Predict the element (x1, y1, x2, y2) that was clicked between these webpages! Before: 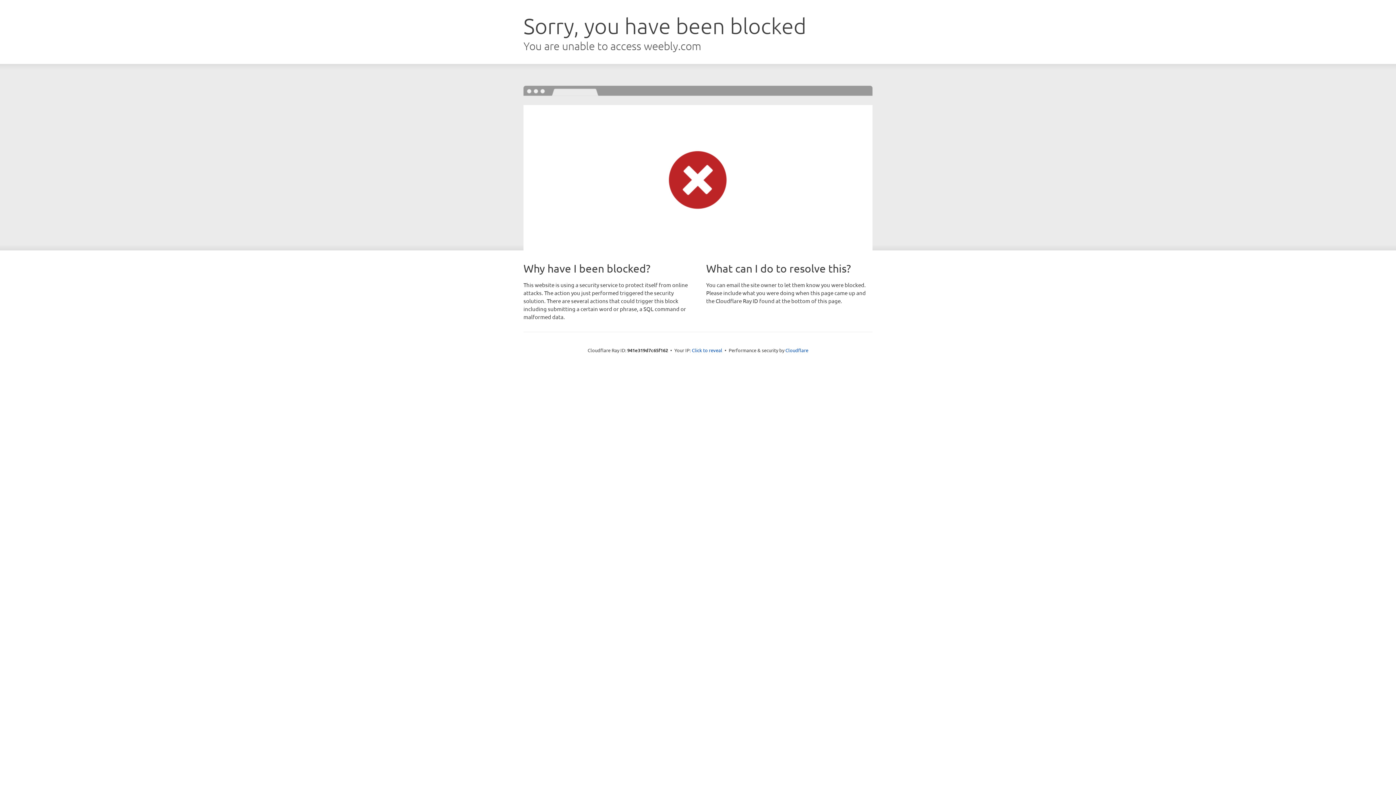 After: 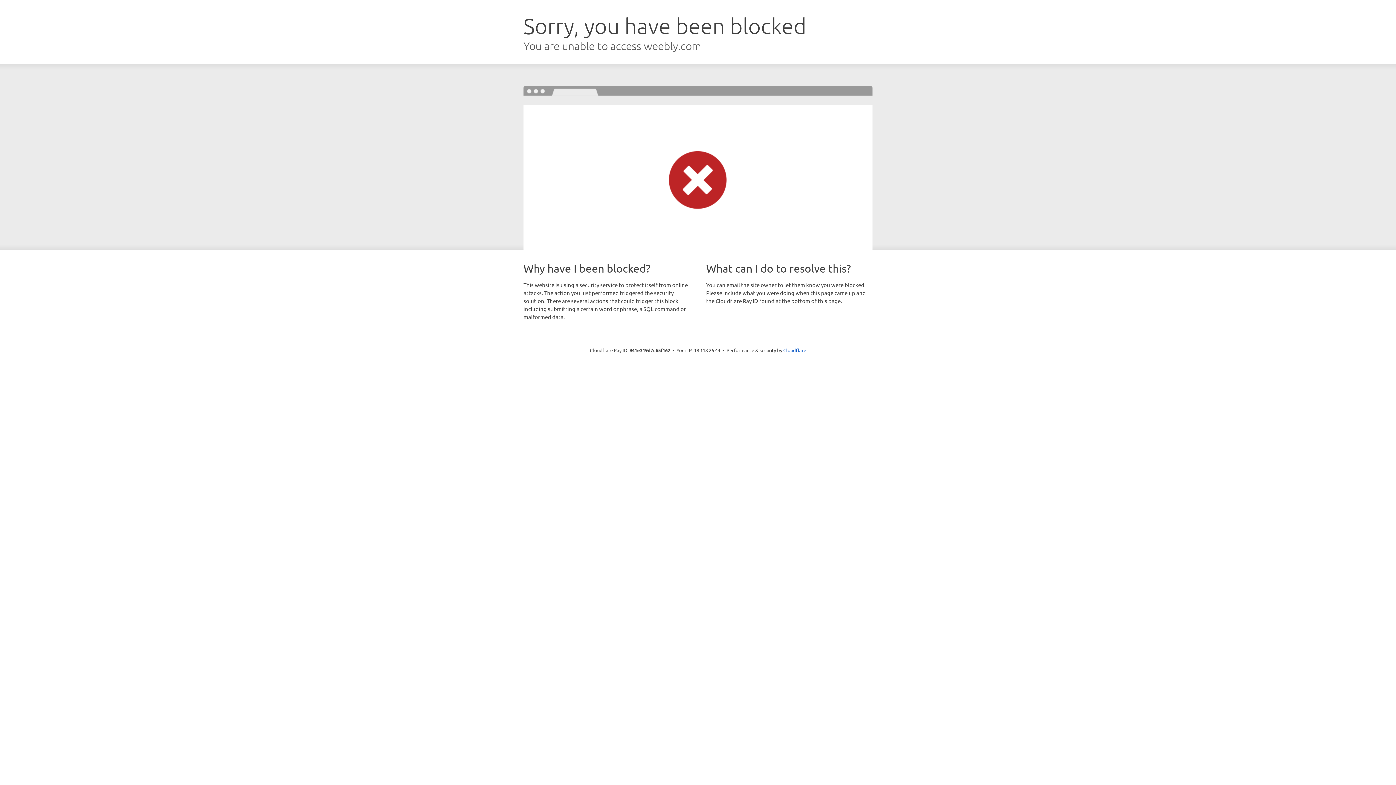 Action: label: Click to reveal bbox: (692, 346, 722, 353)